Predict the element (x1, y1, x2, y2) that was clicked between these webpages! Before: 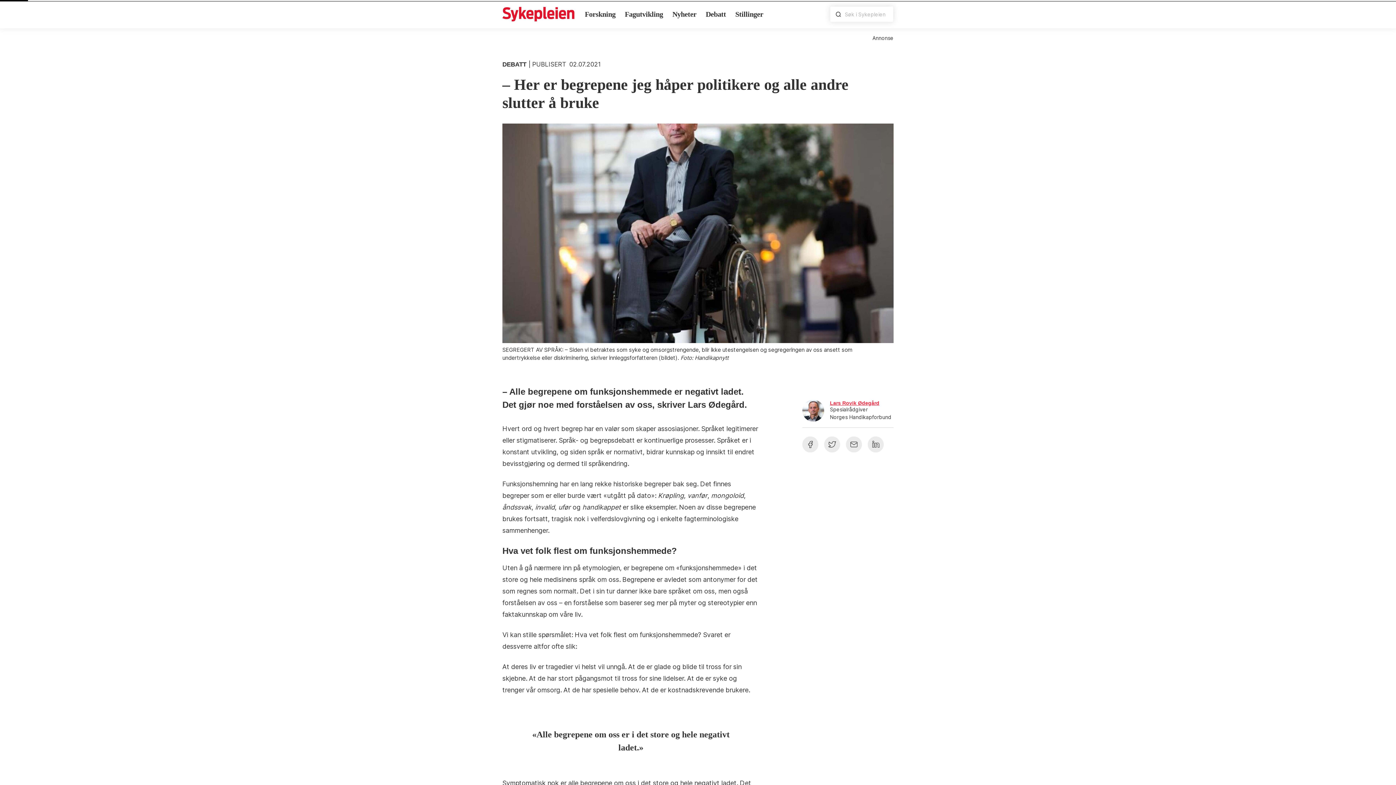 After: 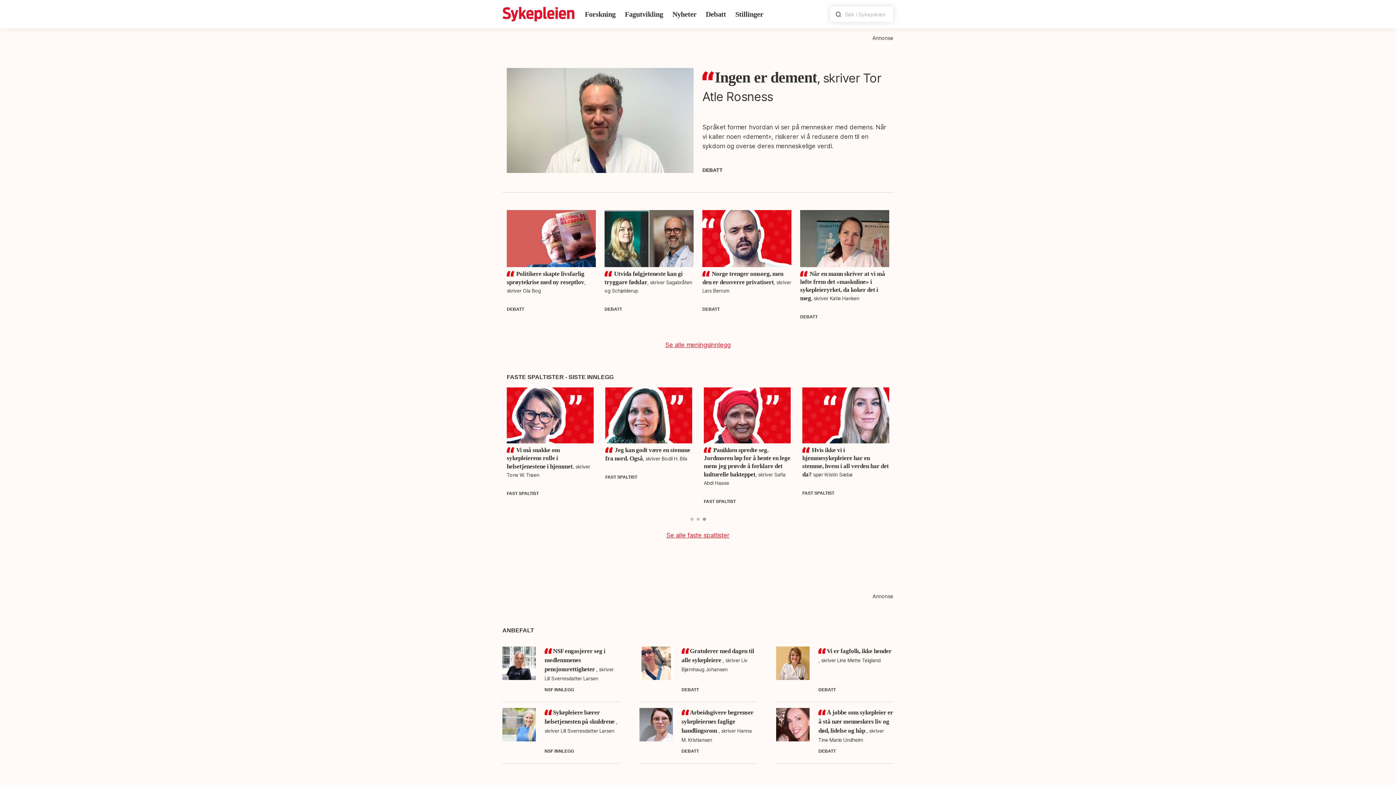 Action: bbox: (703, 5, 729, 22) label: Debatt